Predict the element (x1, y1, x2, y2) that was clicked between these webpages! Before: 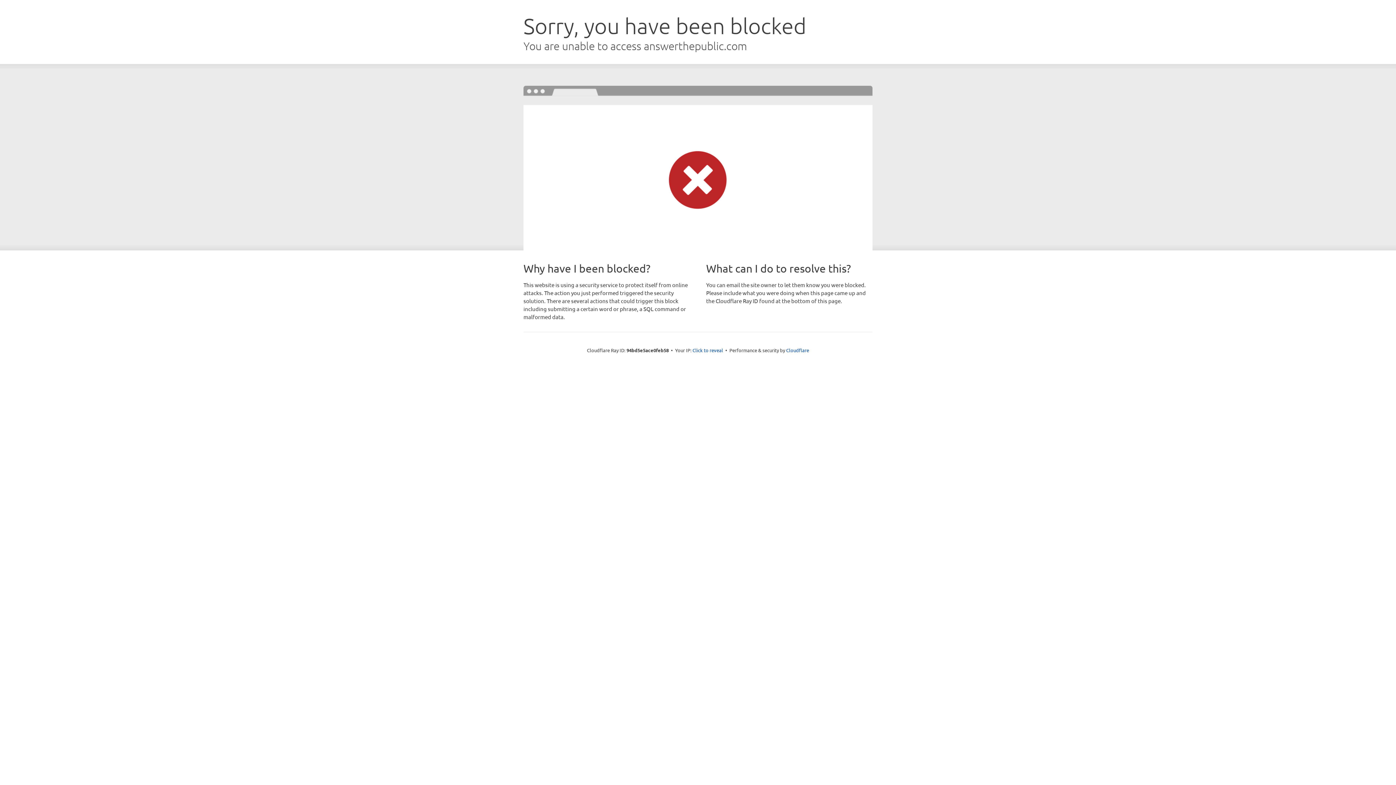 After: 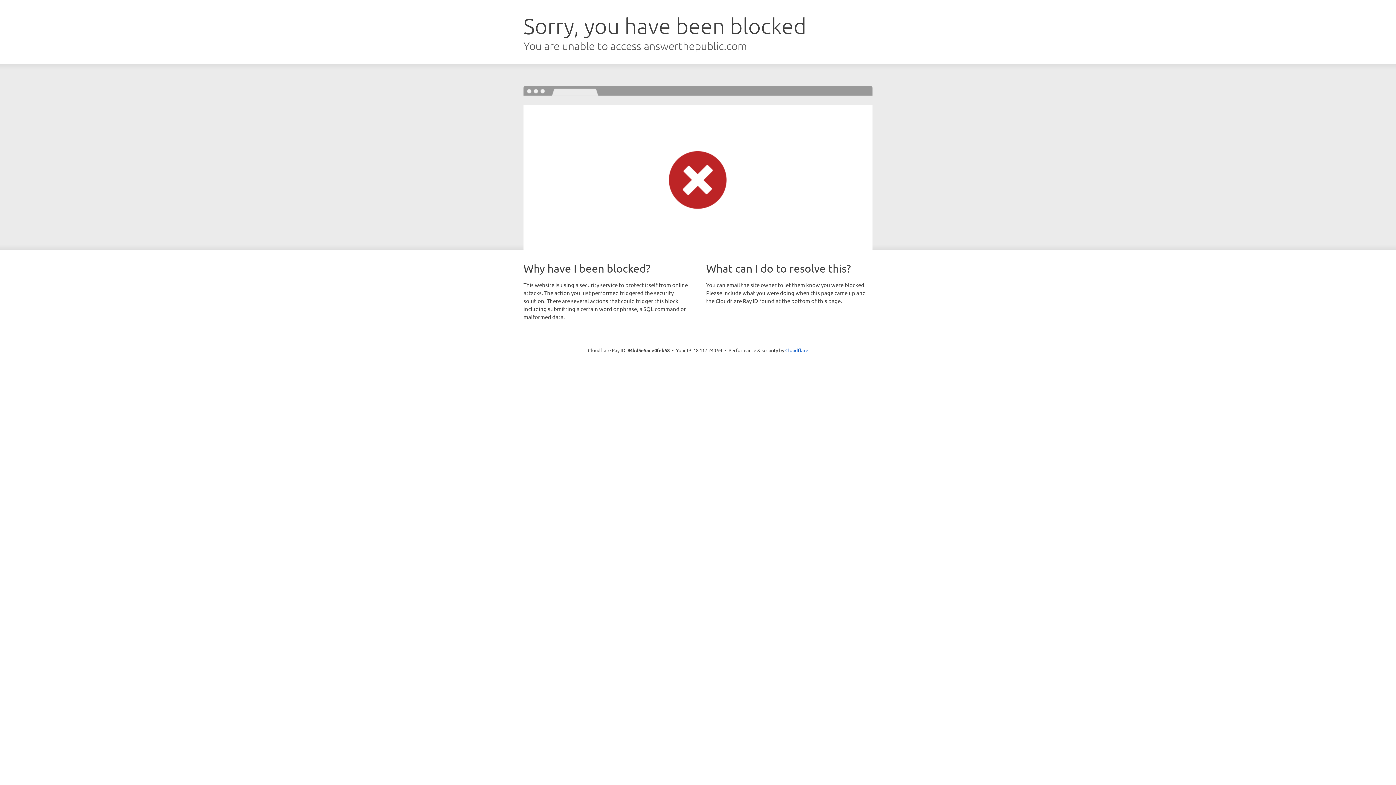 Action: bbox: (692, 346, 723, 353) label: Click to reveal